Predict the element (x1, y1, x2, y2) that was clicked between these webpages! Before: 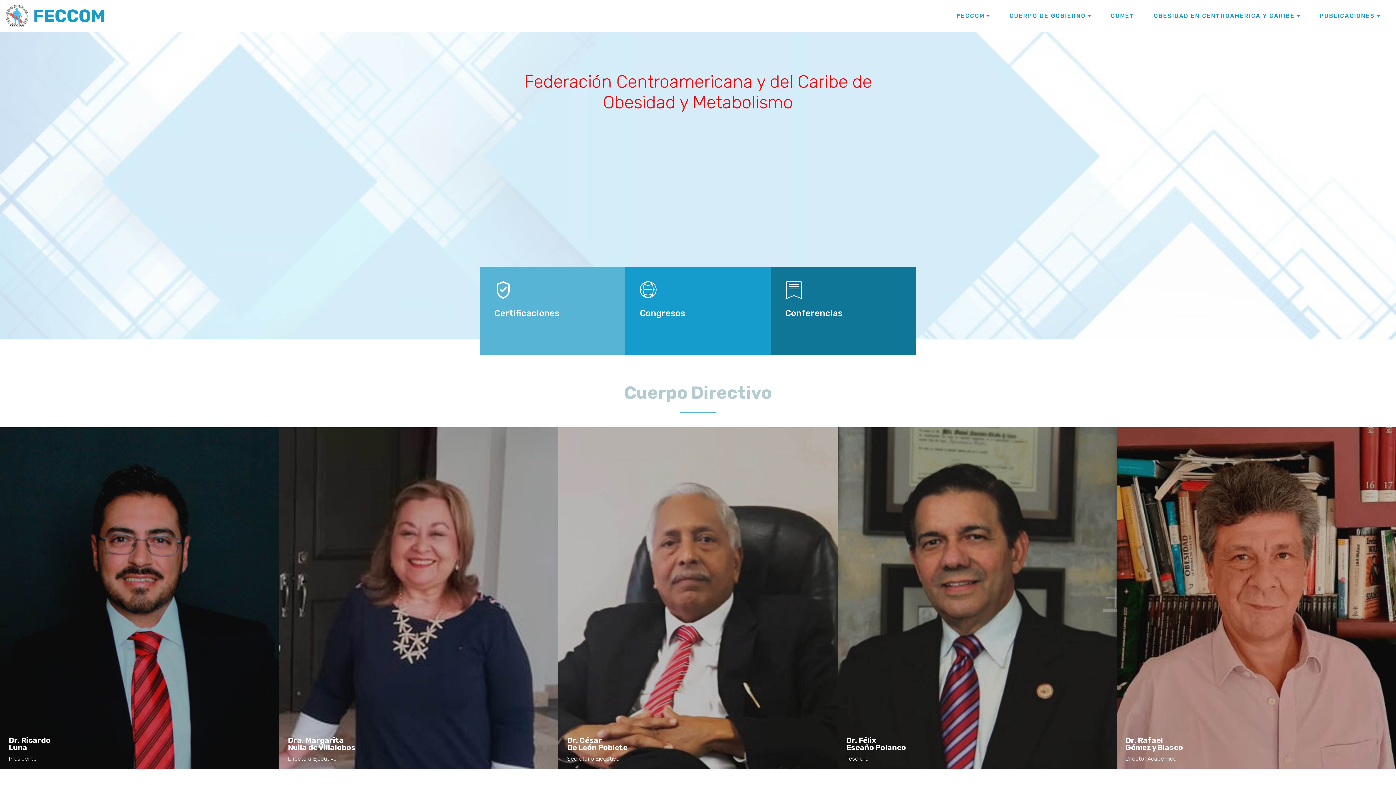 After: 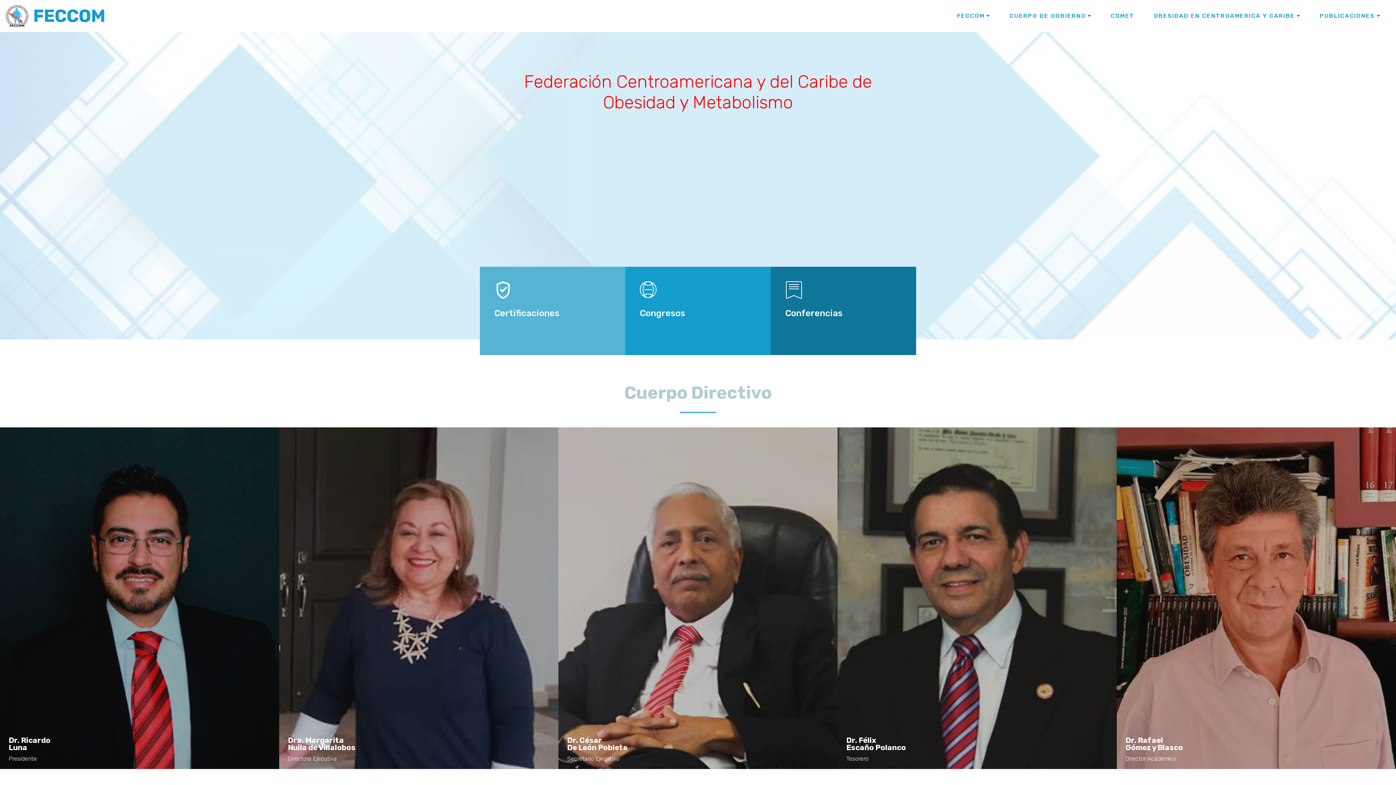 Action: bbox: (947, 9, 1000, 22) label: FECCOM